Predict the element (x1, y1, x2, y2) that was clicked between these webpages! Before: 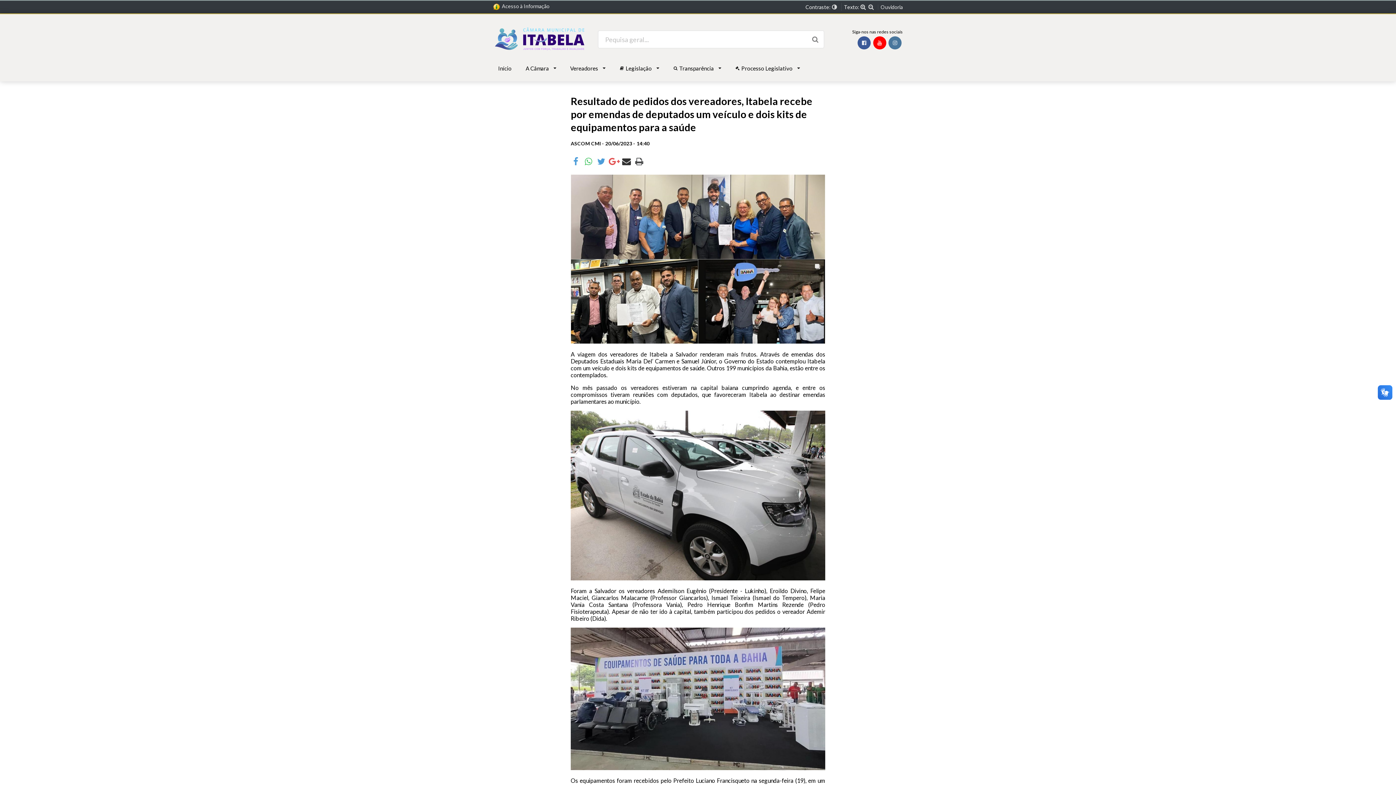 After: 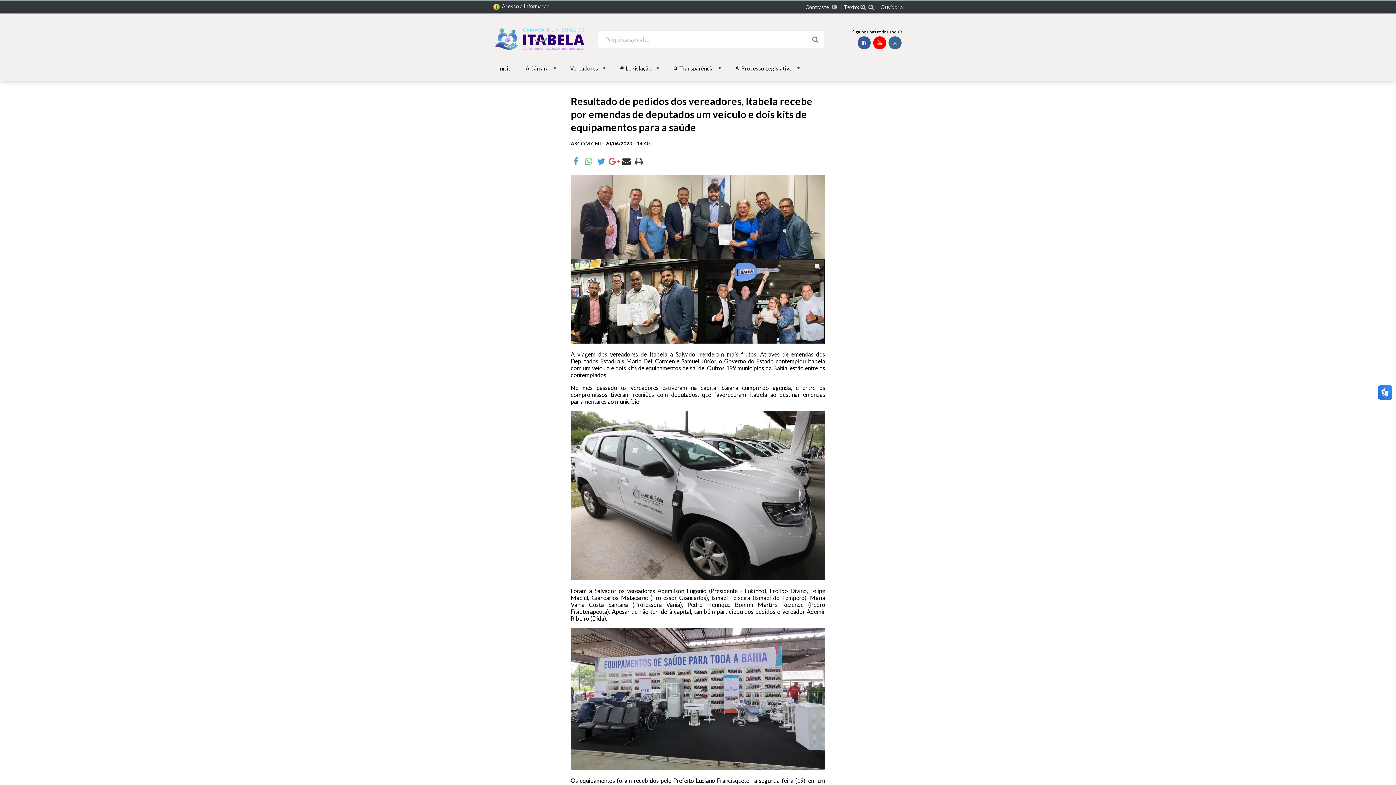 Action: bbox: (888, 36, 901, 49)